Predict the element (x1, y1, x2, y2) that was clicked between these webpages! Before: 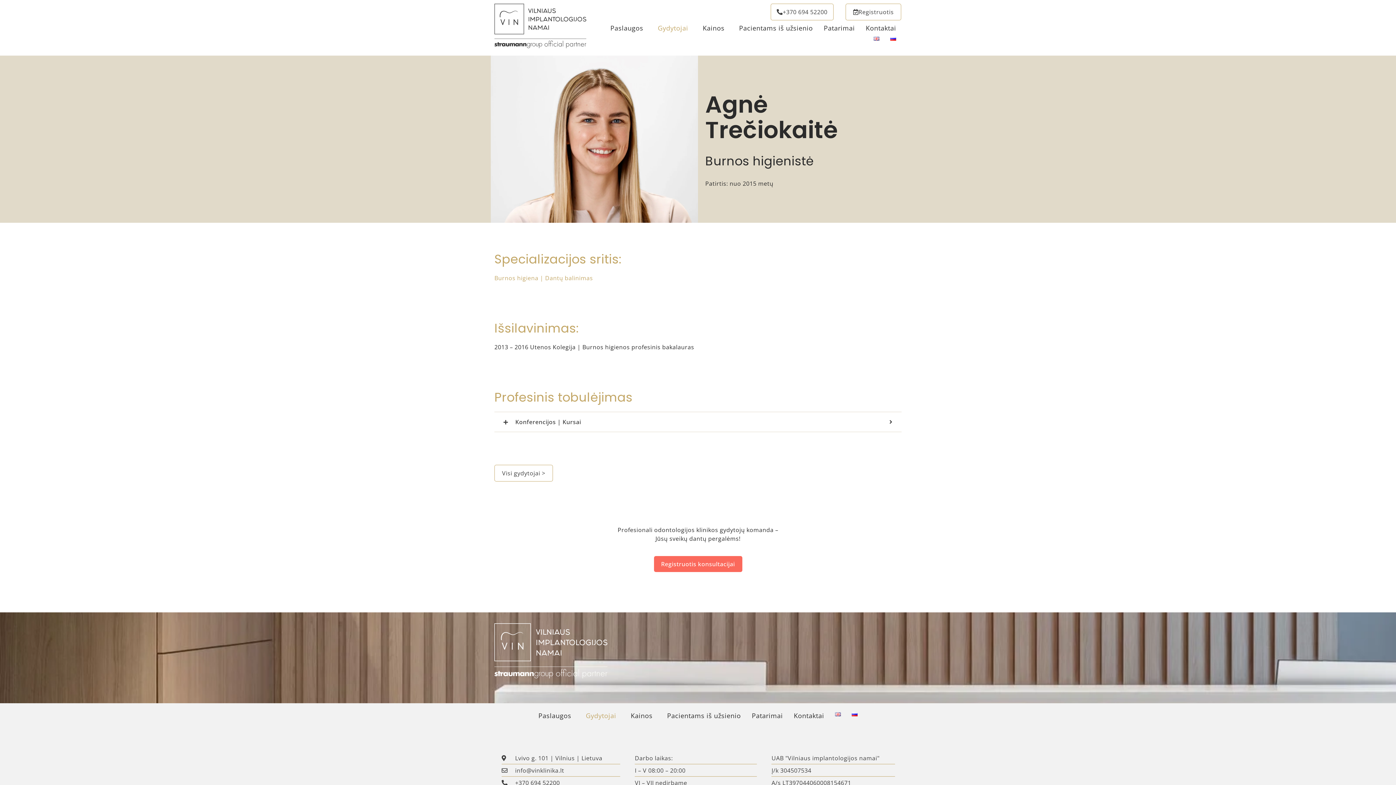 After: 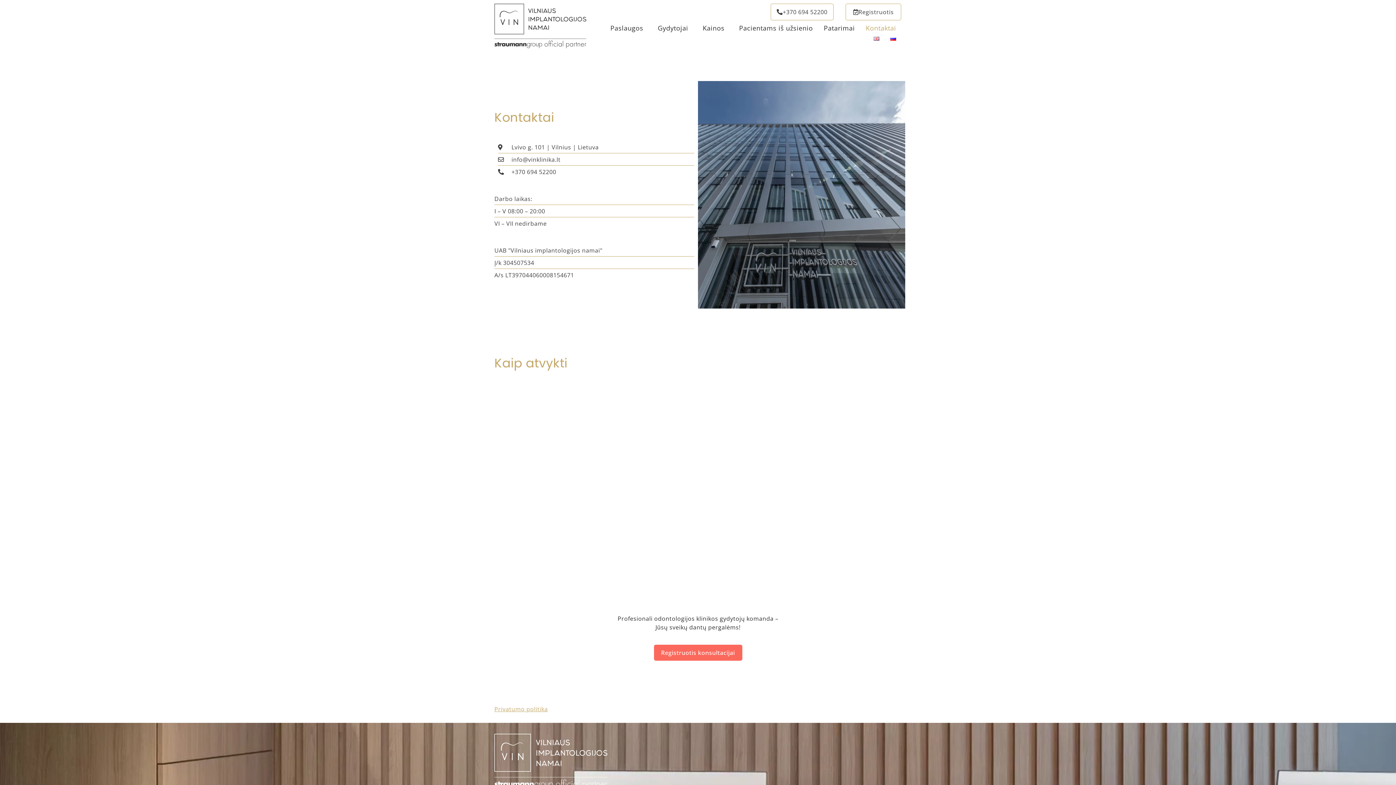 Action: bbox: (860, 22, 901, 34) label: Kontaktai